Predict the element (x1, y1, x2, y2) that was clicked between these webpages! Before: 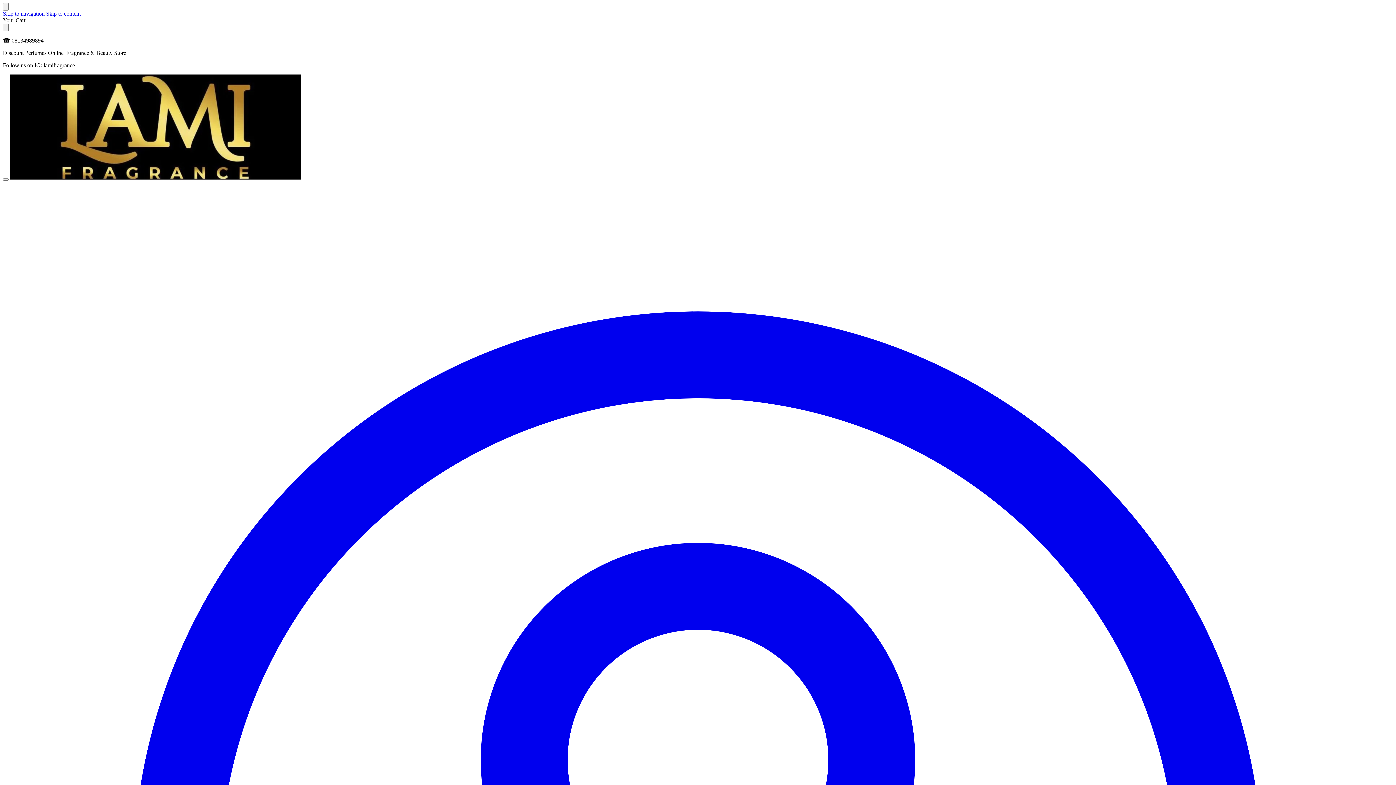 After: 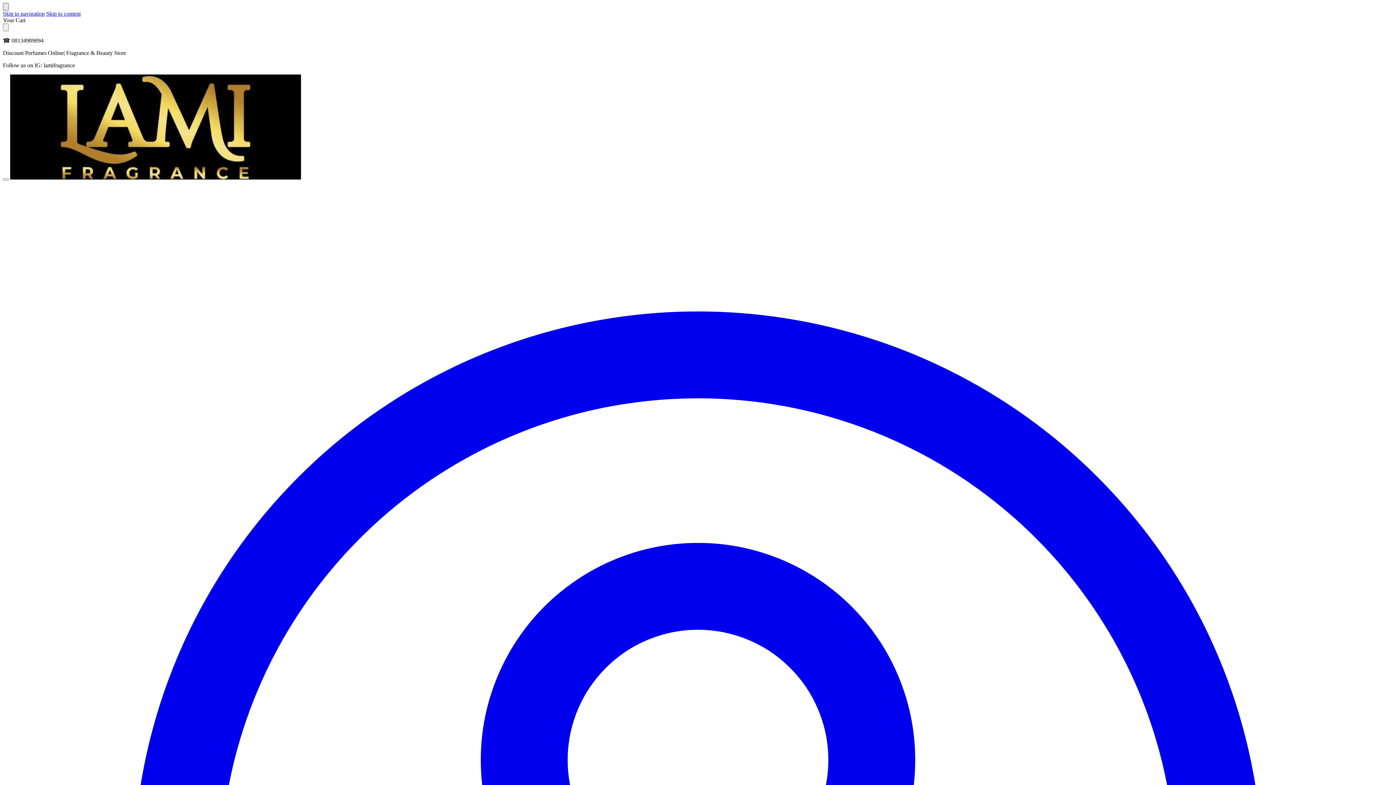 Action: label: Close menu bbox: (2, 2, 8, 10)